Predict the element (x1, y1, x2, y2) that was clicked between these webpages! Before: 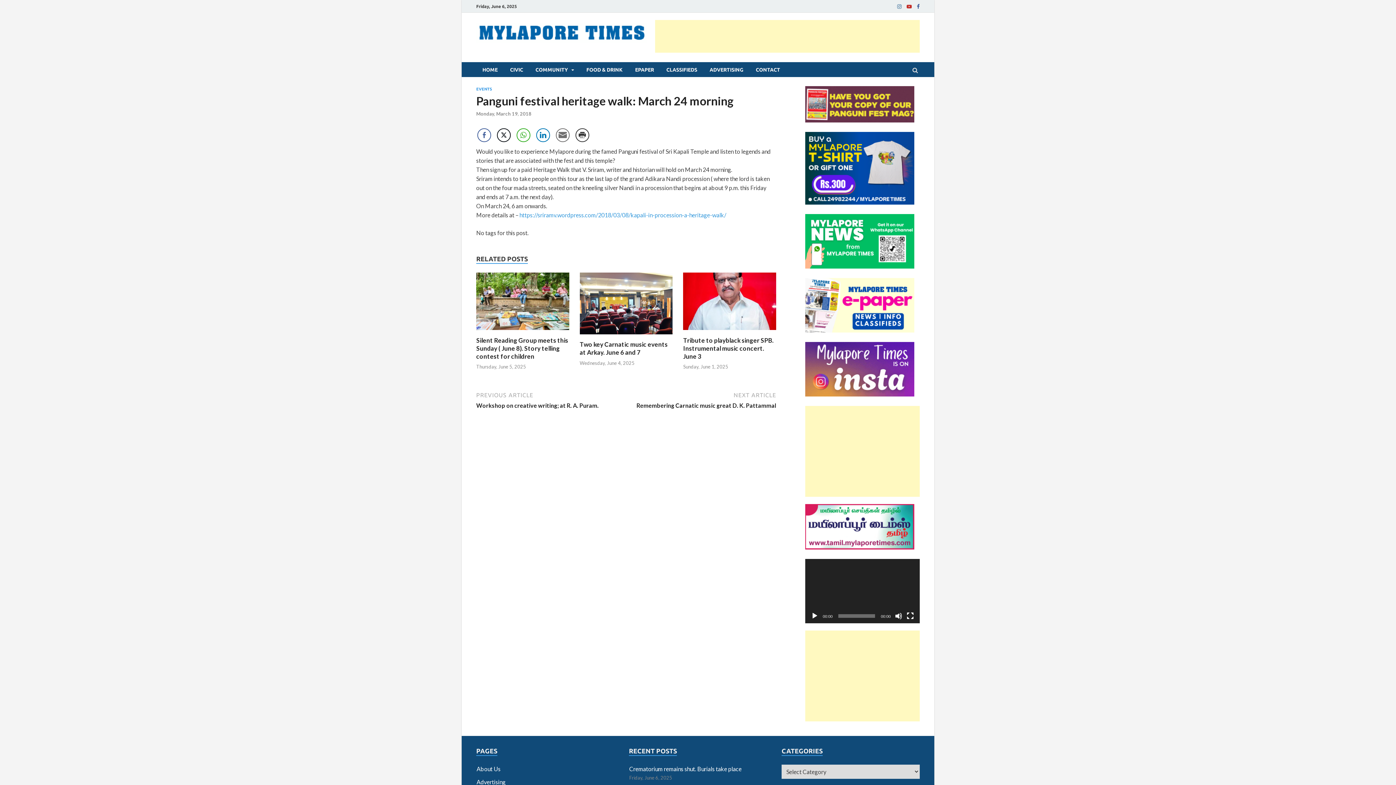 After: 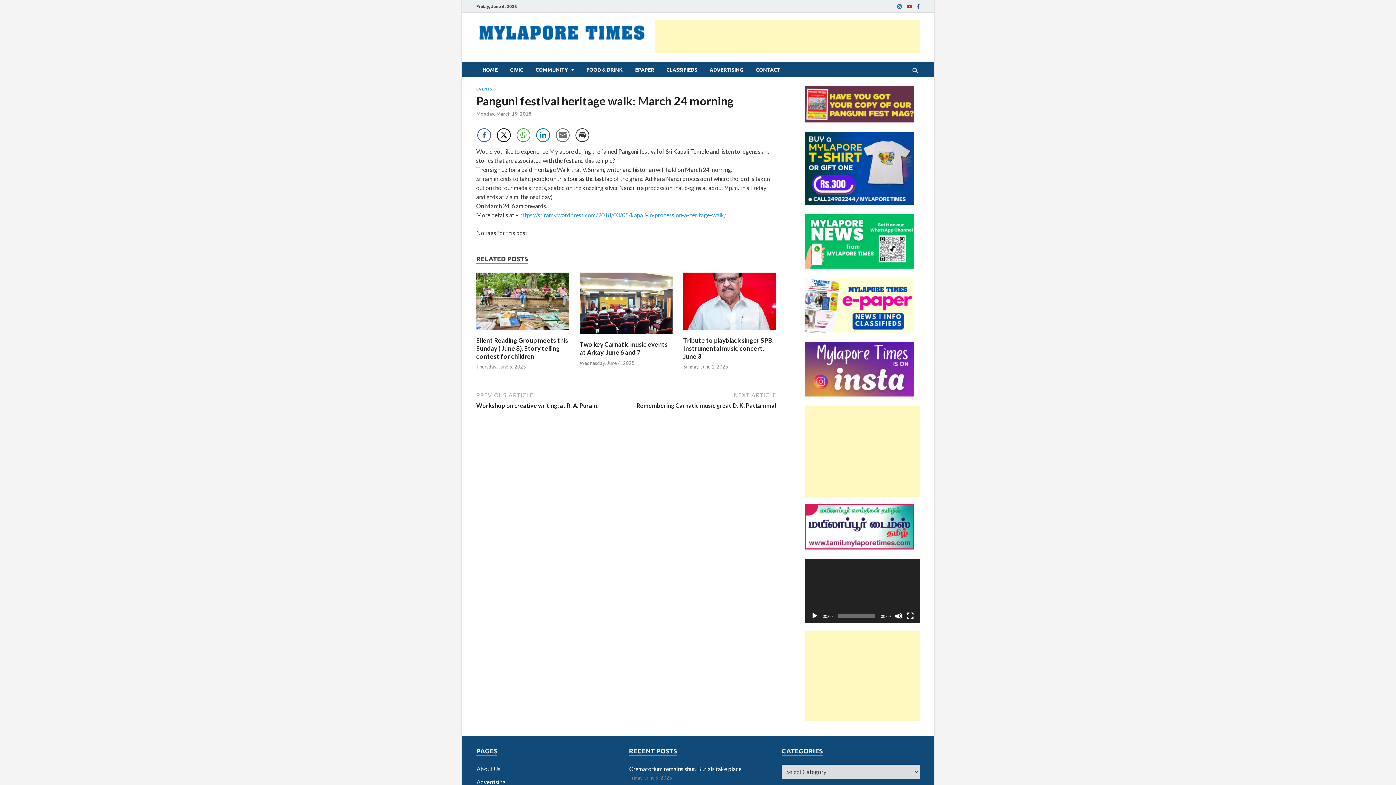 Action: bbox: (805, 326, 914, 333)